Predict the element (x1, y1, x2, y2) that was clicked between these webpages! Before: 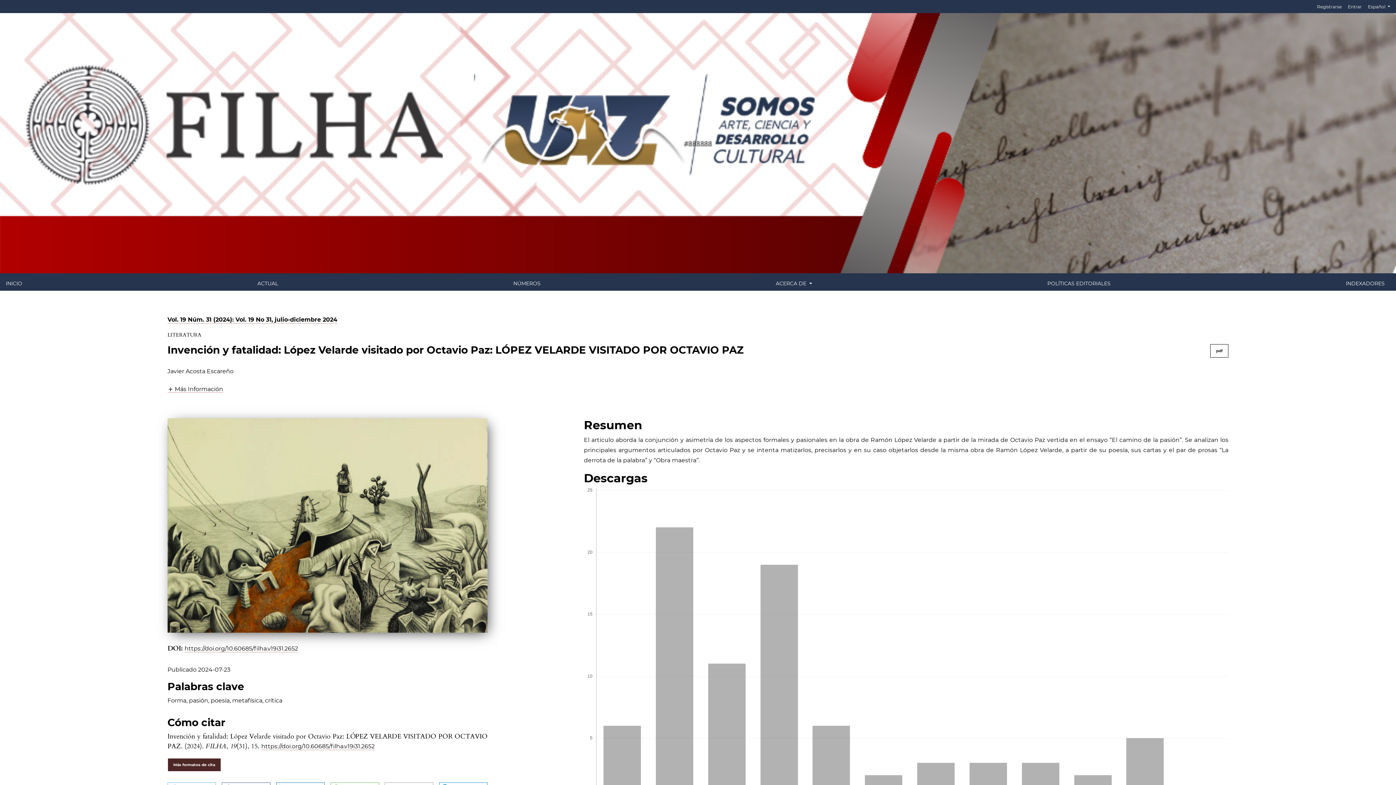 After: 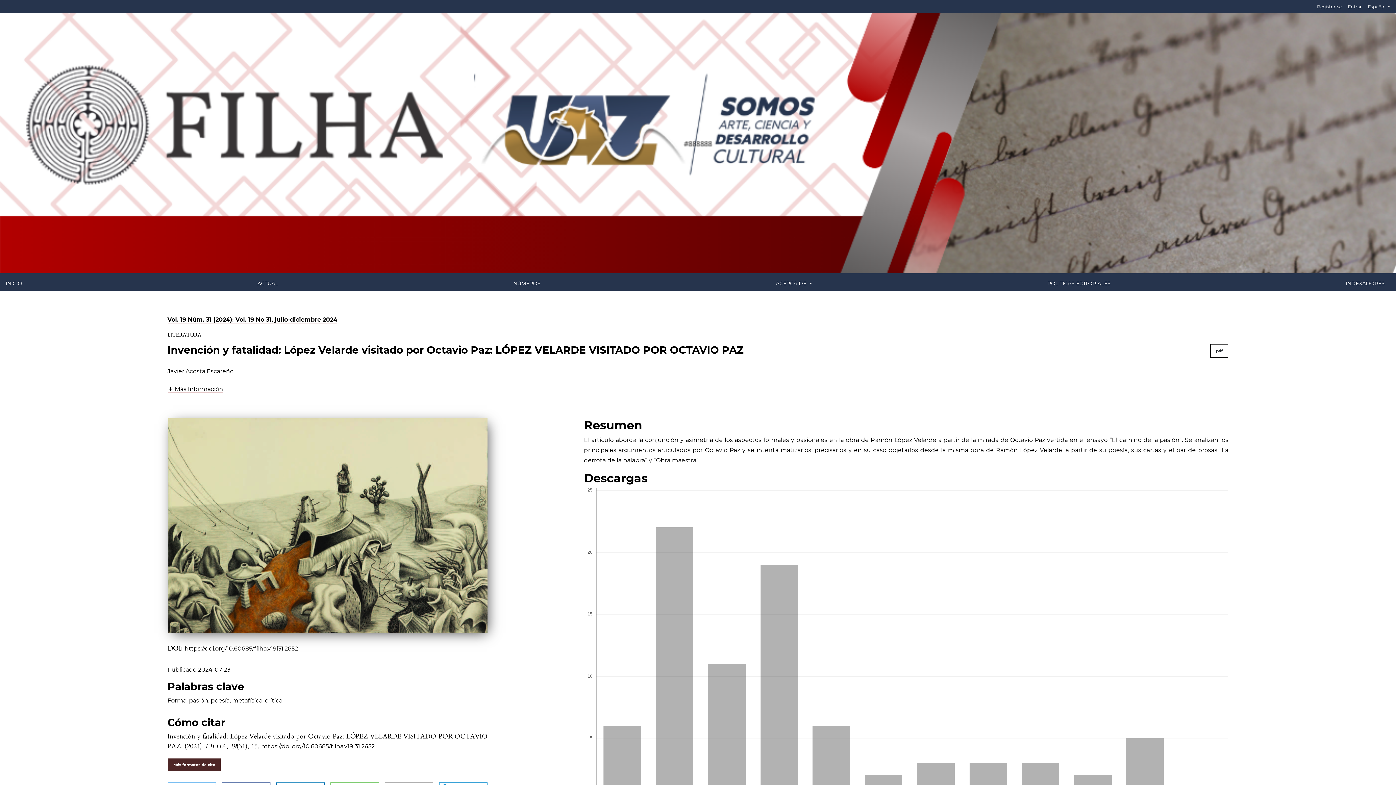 Action: bbox: (261, 743, 374, 750) label: https://doi.org/10.60685/filha.v19i31.2652